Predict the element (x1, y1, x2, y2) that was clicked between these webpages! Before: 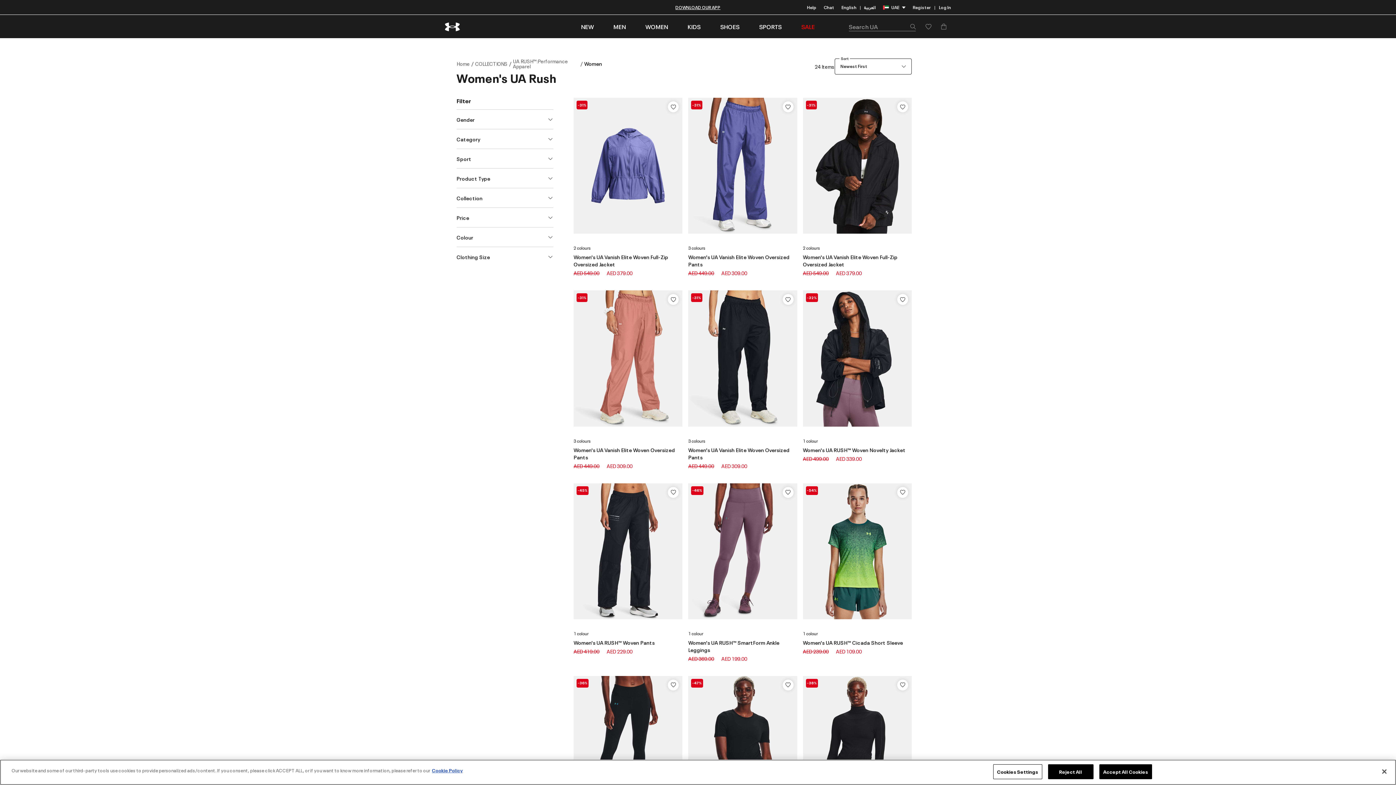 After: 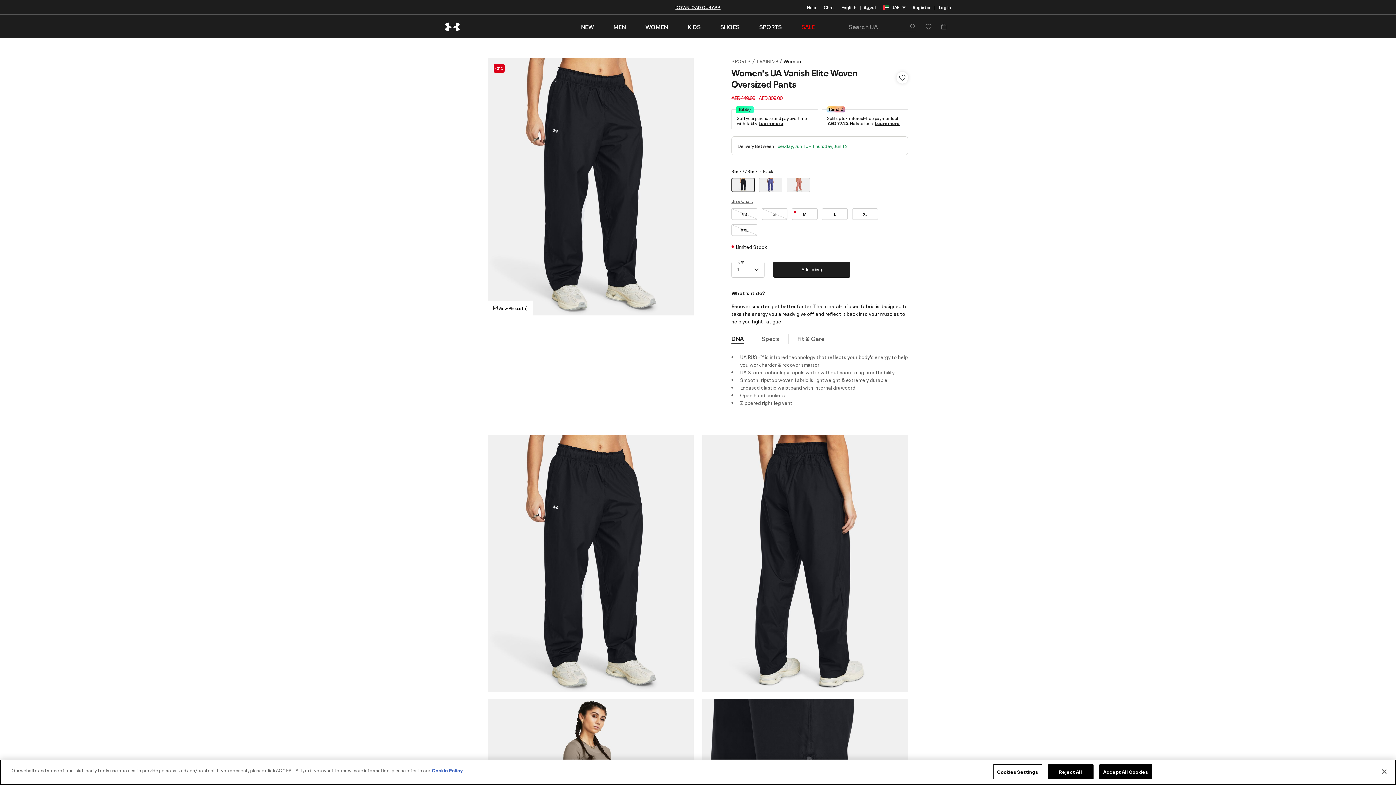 Action: bbox: (688, 290, 797, 426)